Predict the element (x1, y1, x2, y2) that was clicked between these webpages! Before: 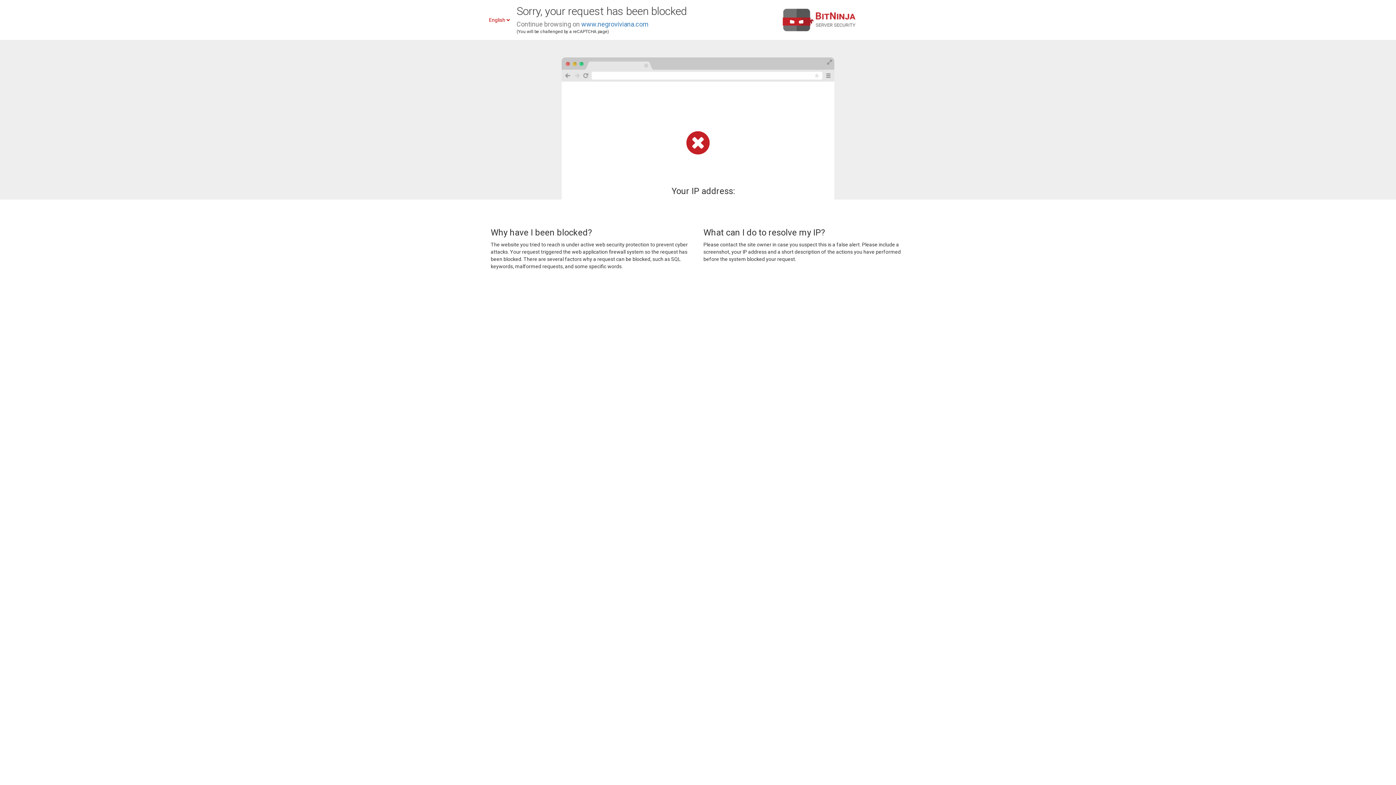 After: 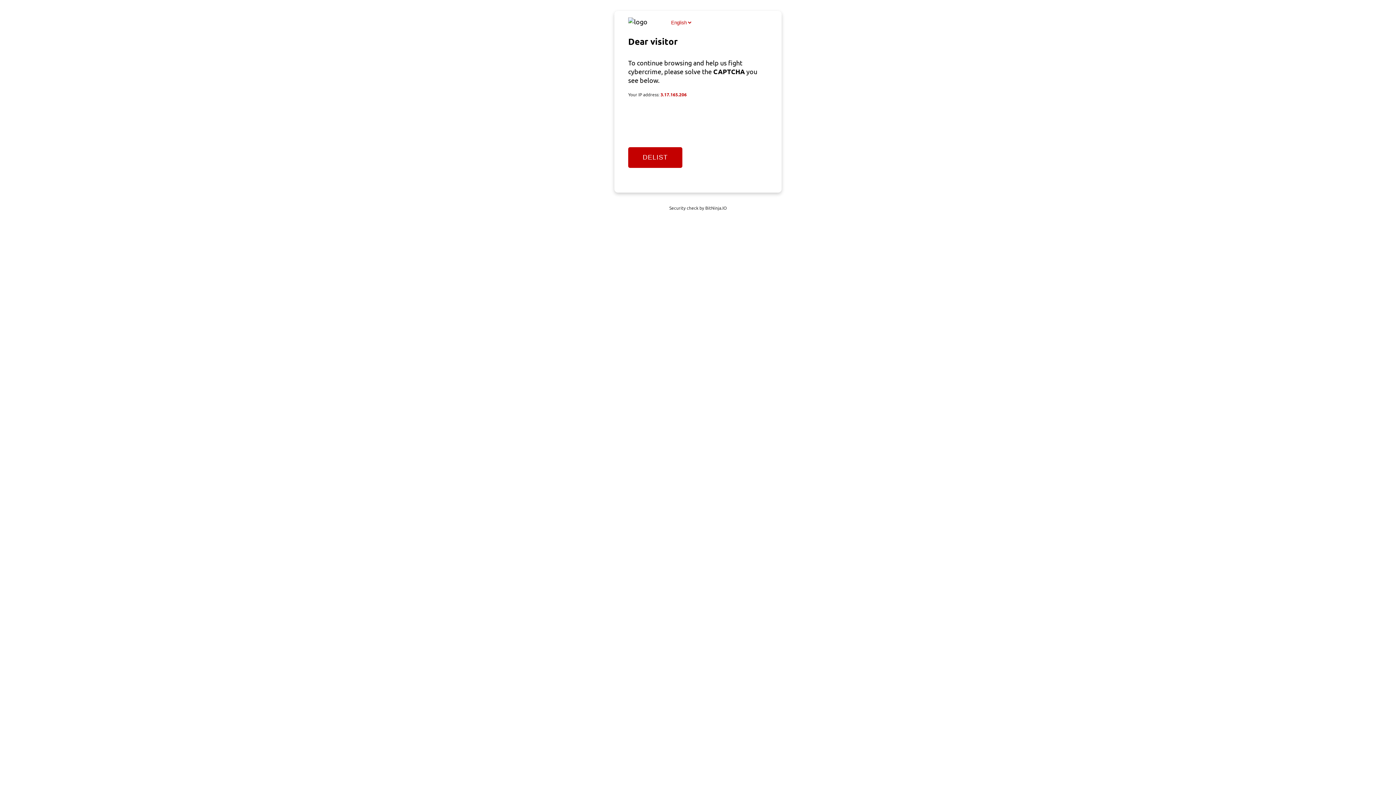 Action: bbox: (581, 20, 648, 28) label: www.negroviviana.com